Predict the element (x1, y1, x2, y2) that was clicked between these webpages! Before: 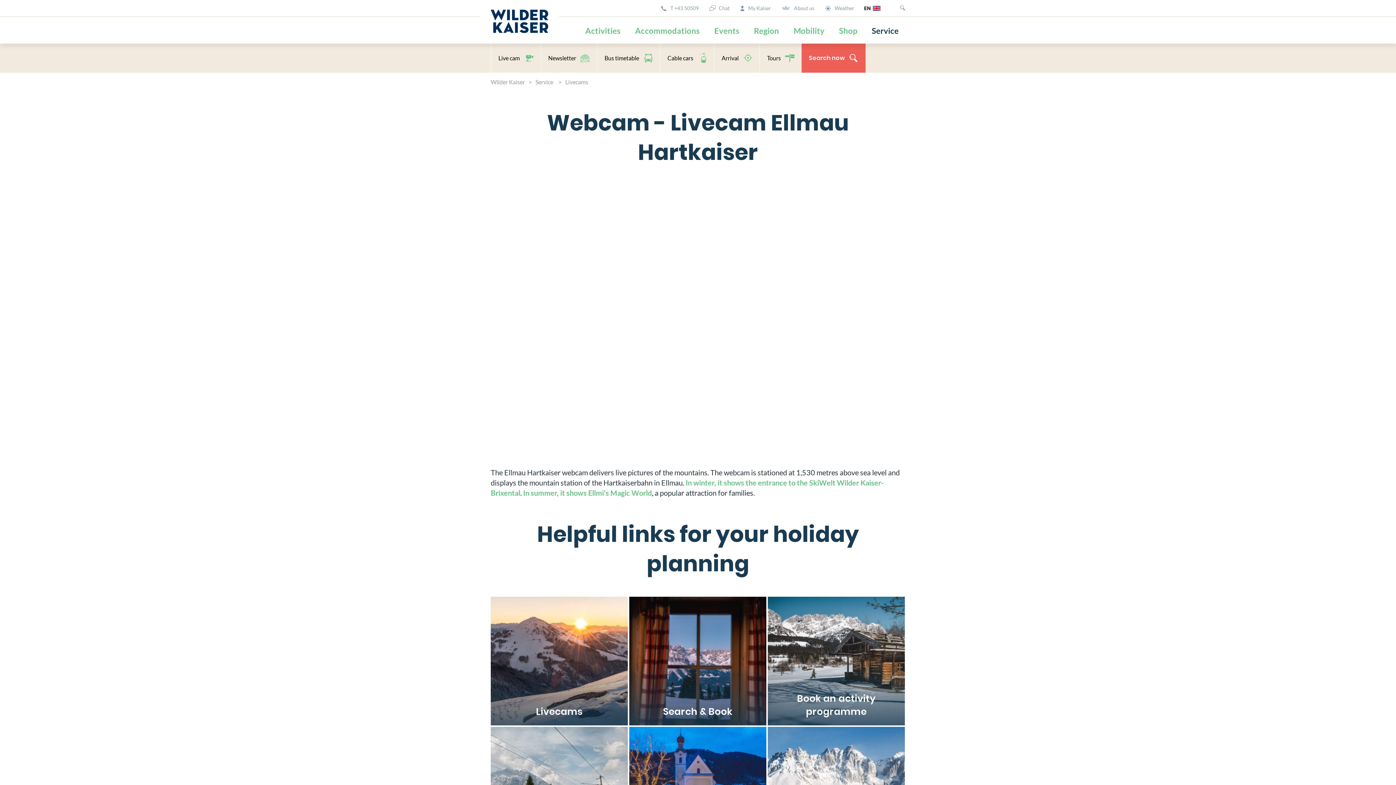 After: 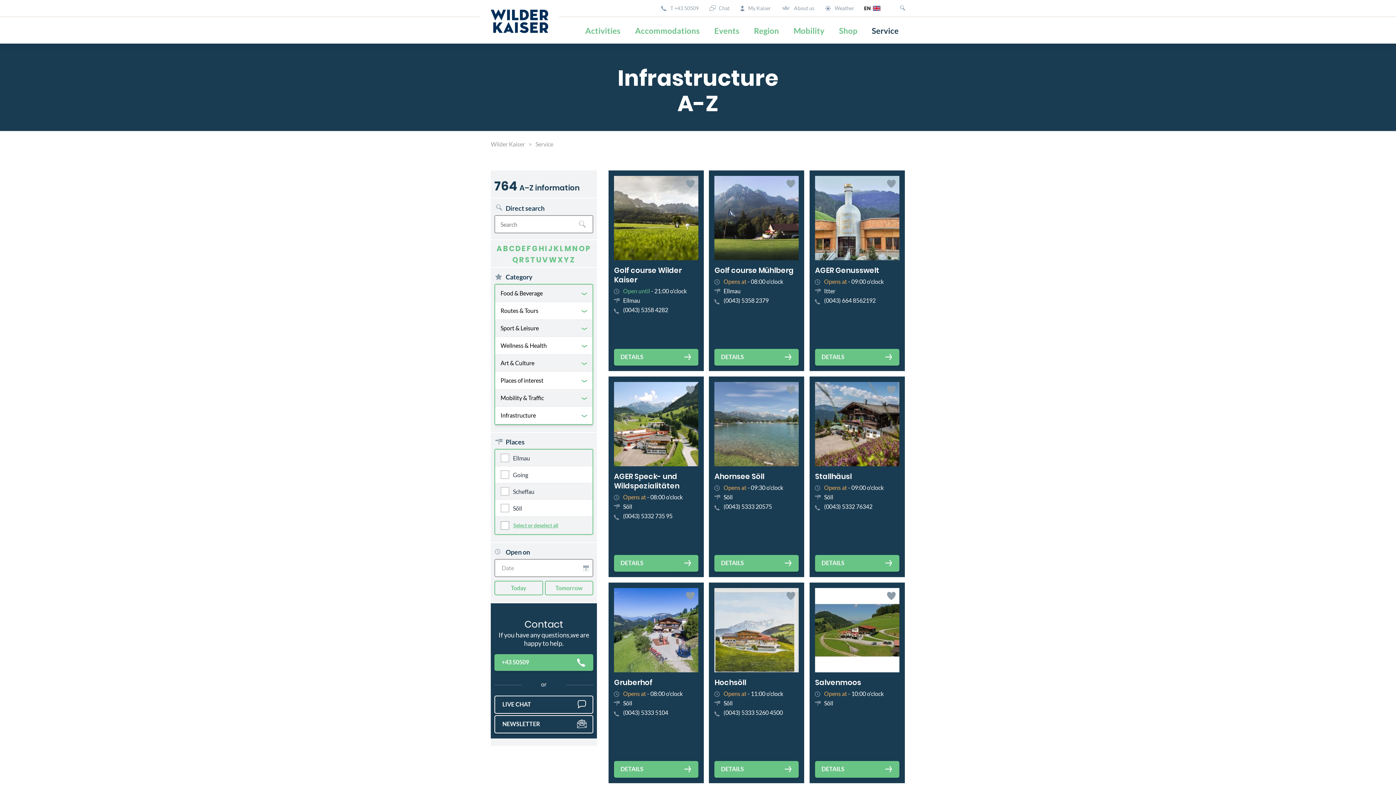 Action: label: Service bbox: (528, 78, 553, 85)